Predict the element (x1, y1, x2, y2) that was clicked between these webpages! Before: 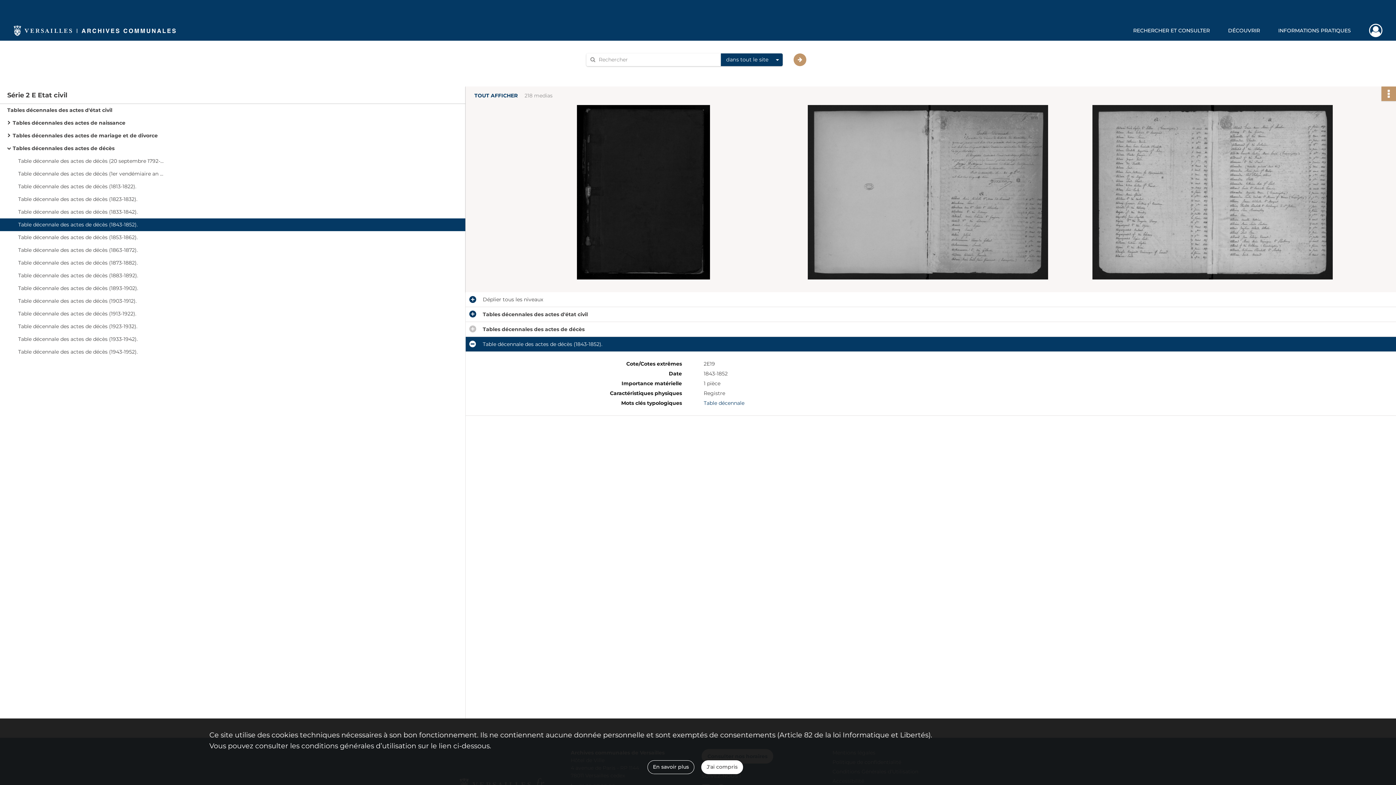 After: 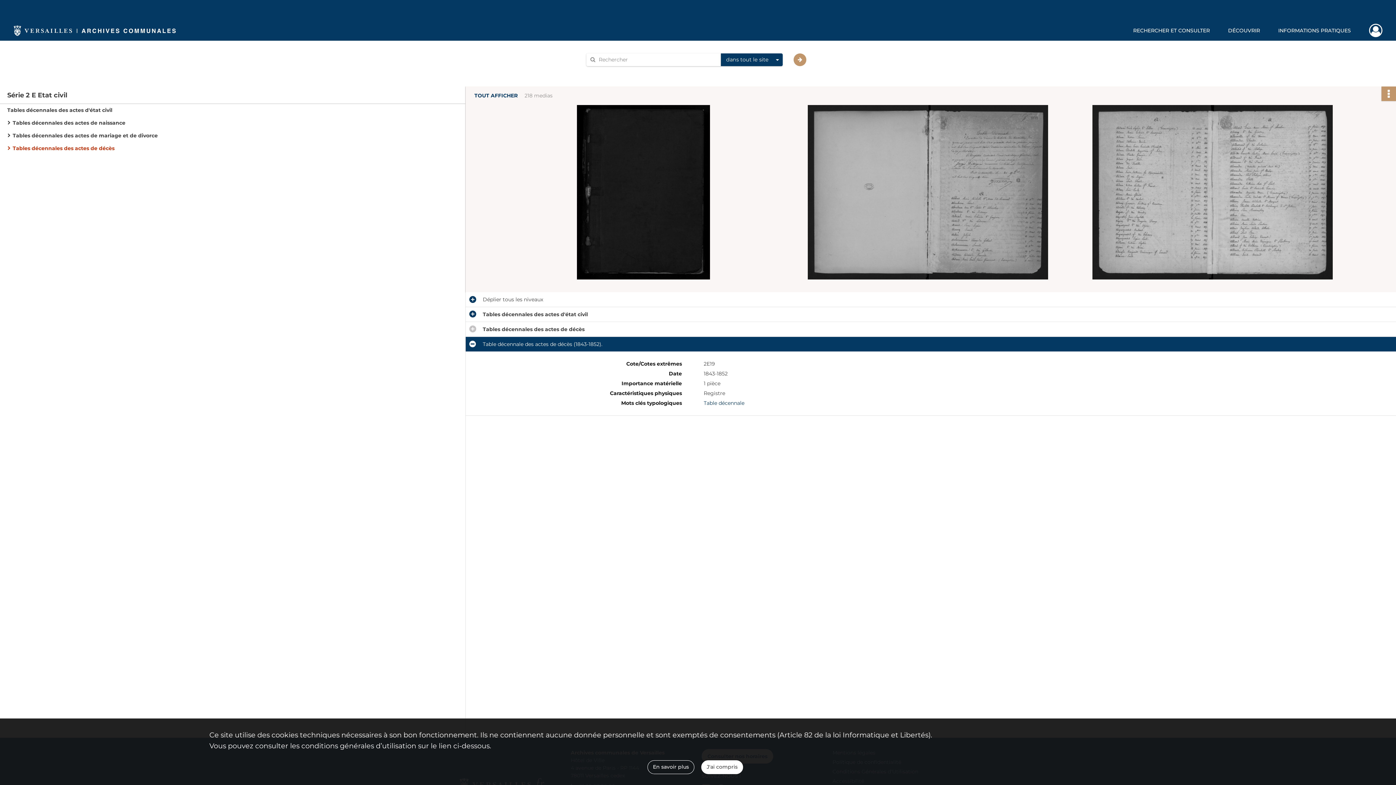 Action: label: Tables décennales des actes de décès bbox: (12, 142, 158, 154)